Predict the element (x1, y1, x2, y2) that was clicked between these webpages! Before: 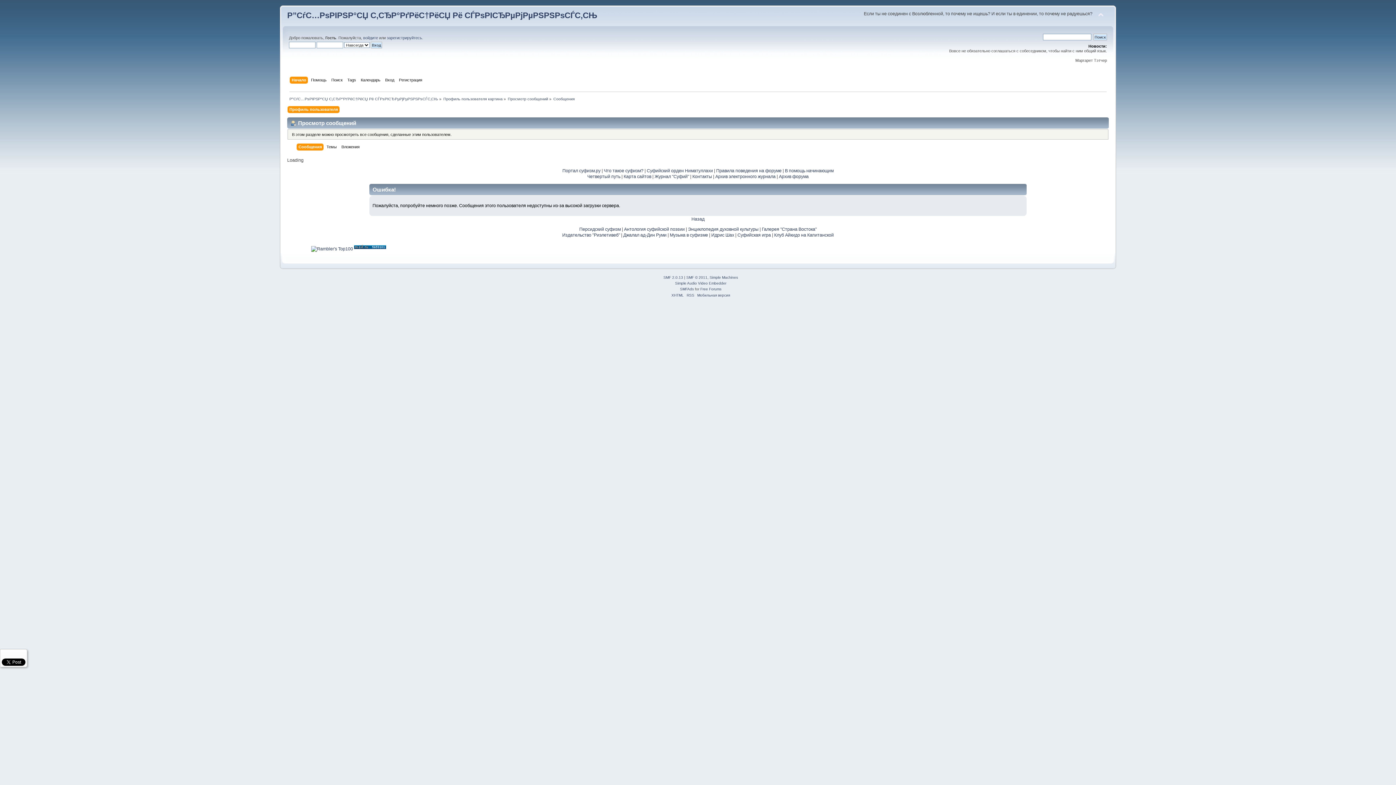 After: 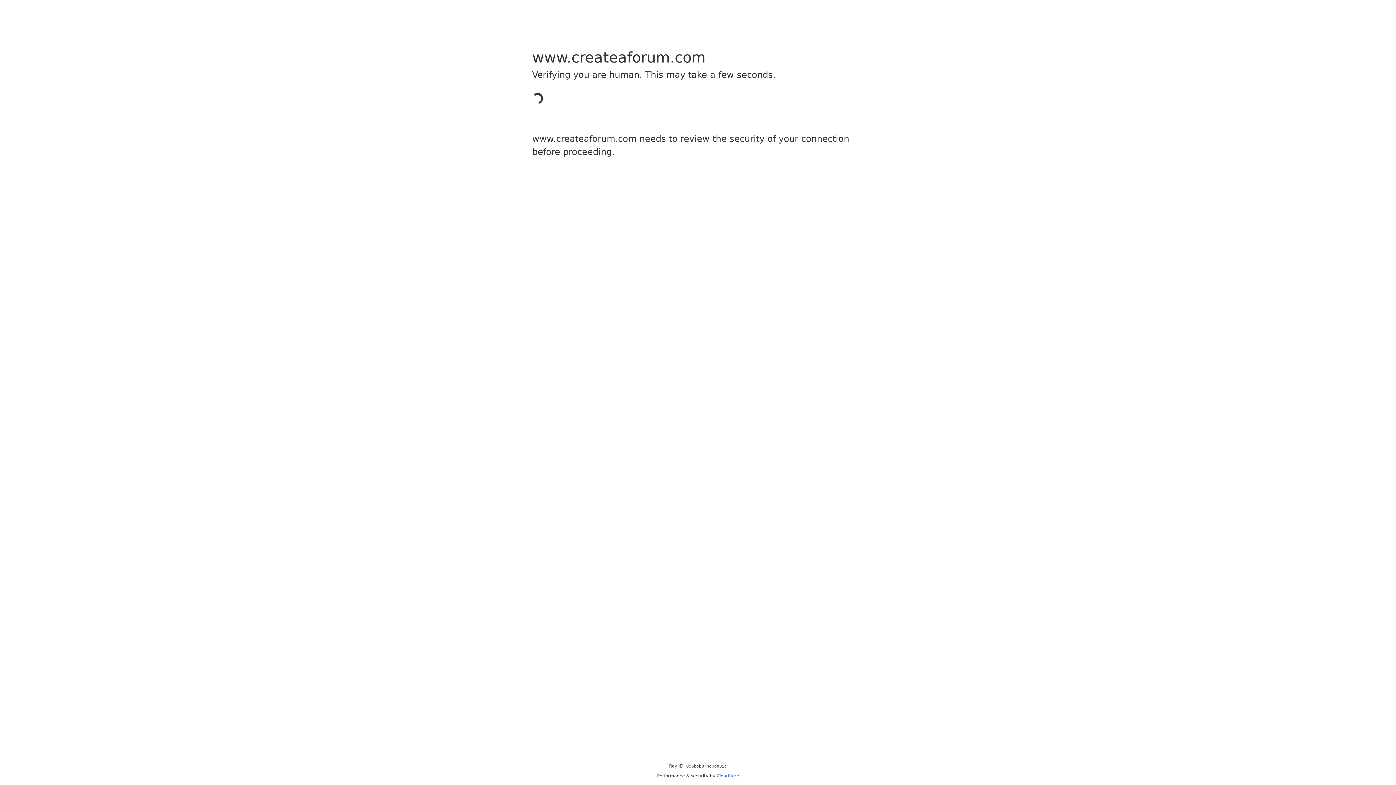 Action: label: Free Forums bbox: (700, 287, 721, 291)